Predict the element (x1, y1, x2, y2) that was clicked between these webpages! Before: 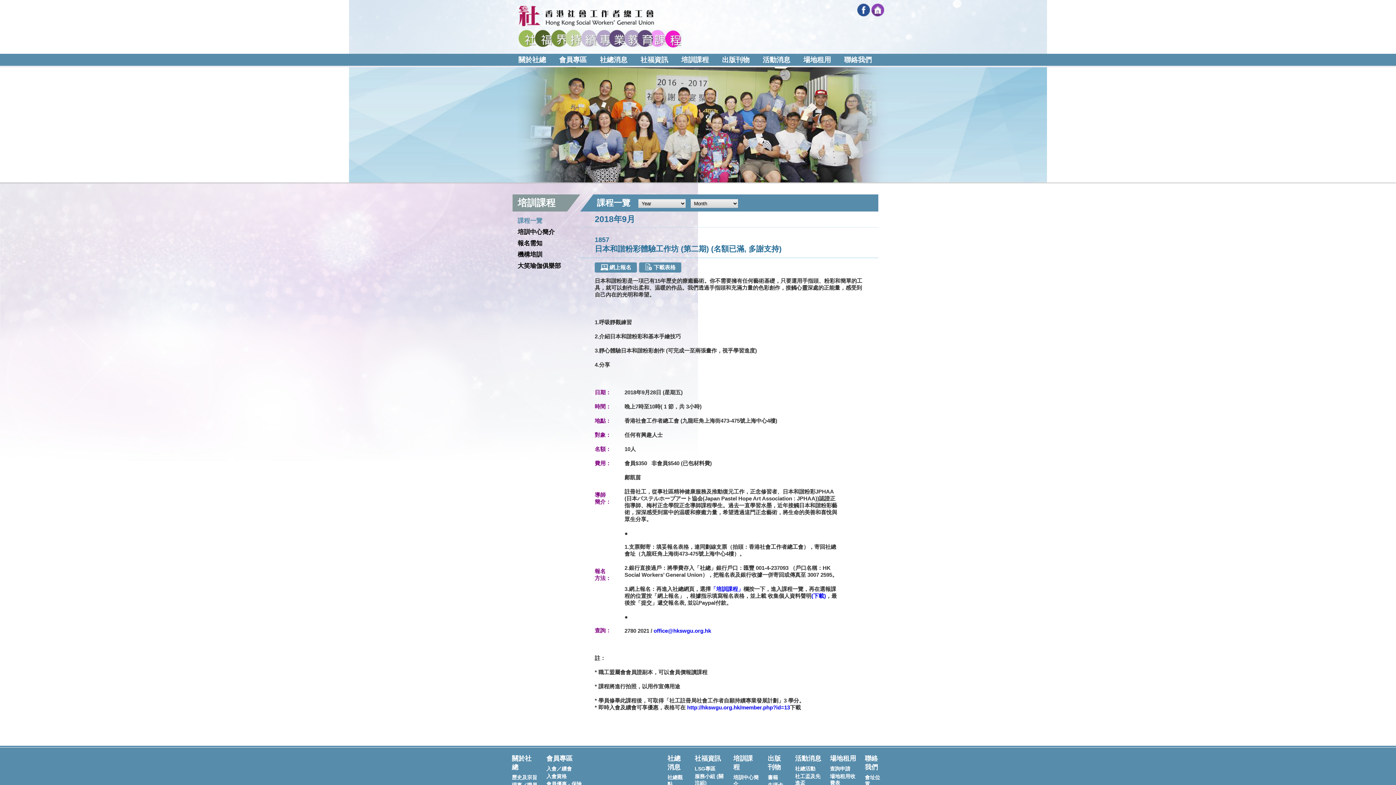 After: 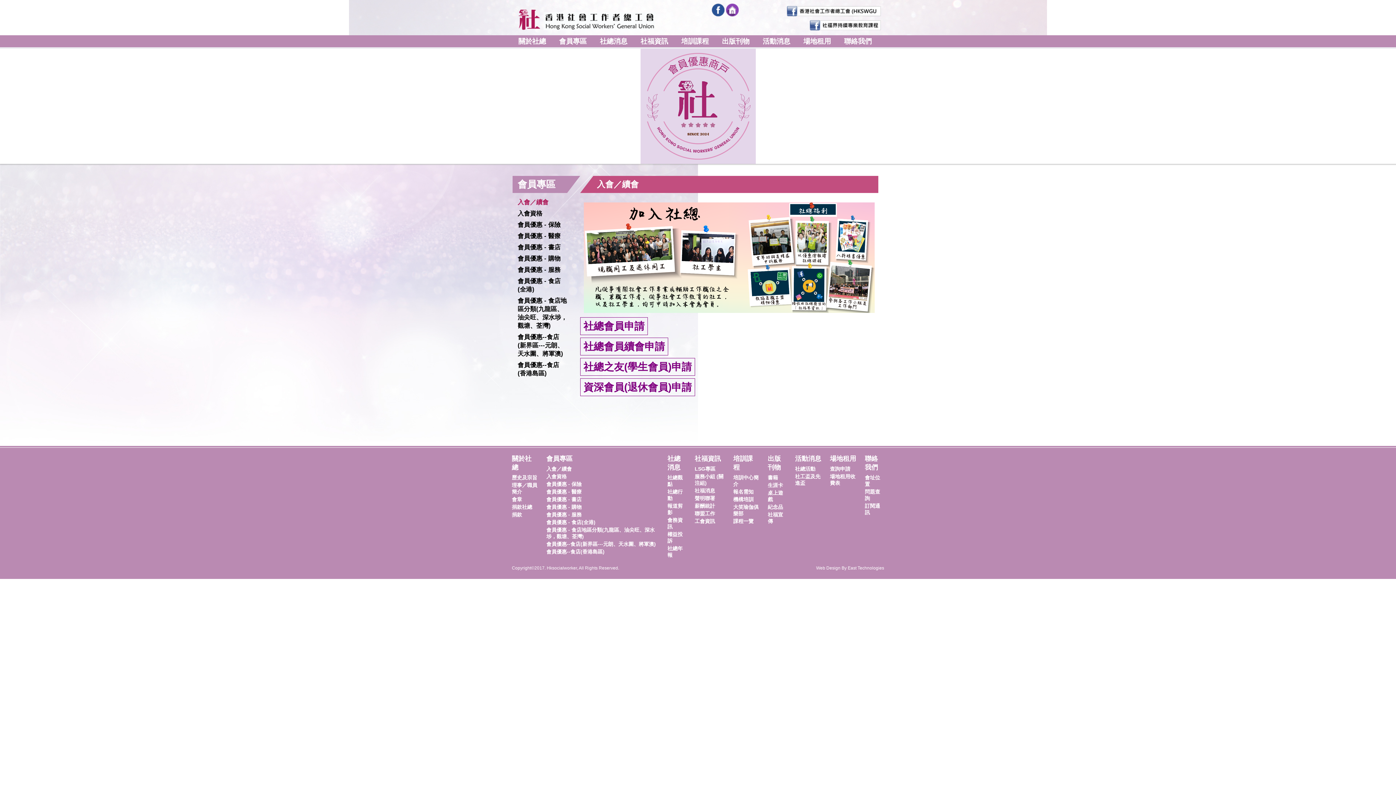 Action: label: 入會／續會 bbox: (546, 766, 572, 772)